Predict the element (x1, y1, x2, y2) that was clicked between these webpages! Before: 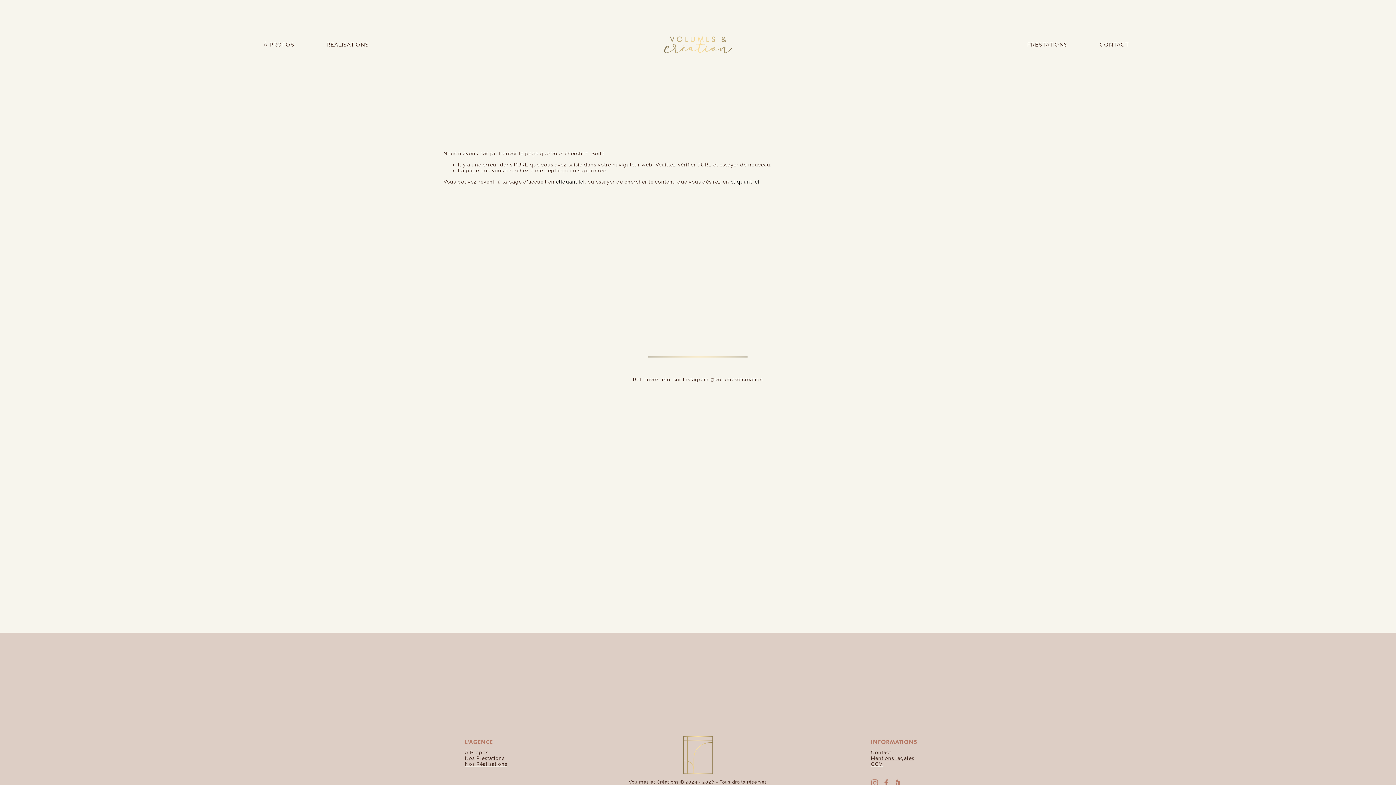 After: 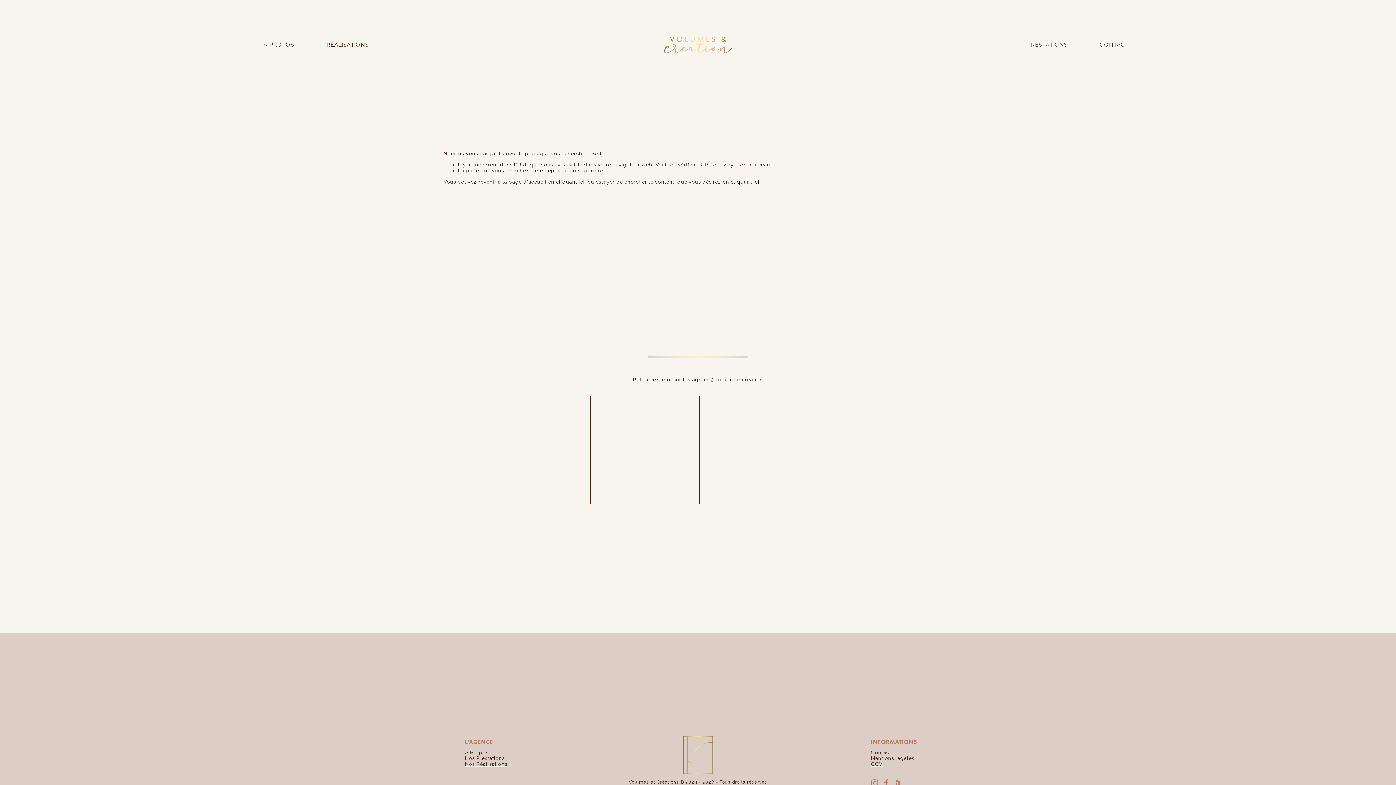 Action: bbox: (592, 396, 698, 502)